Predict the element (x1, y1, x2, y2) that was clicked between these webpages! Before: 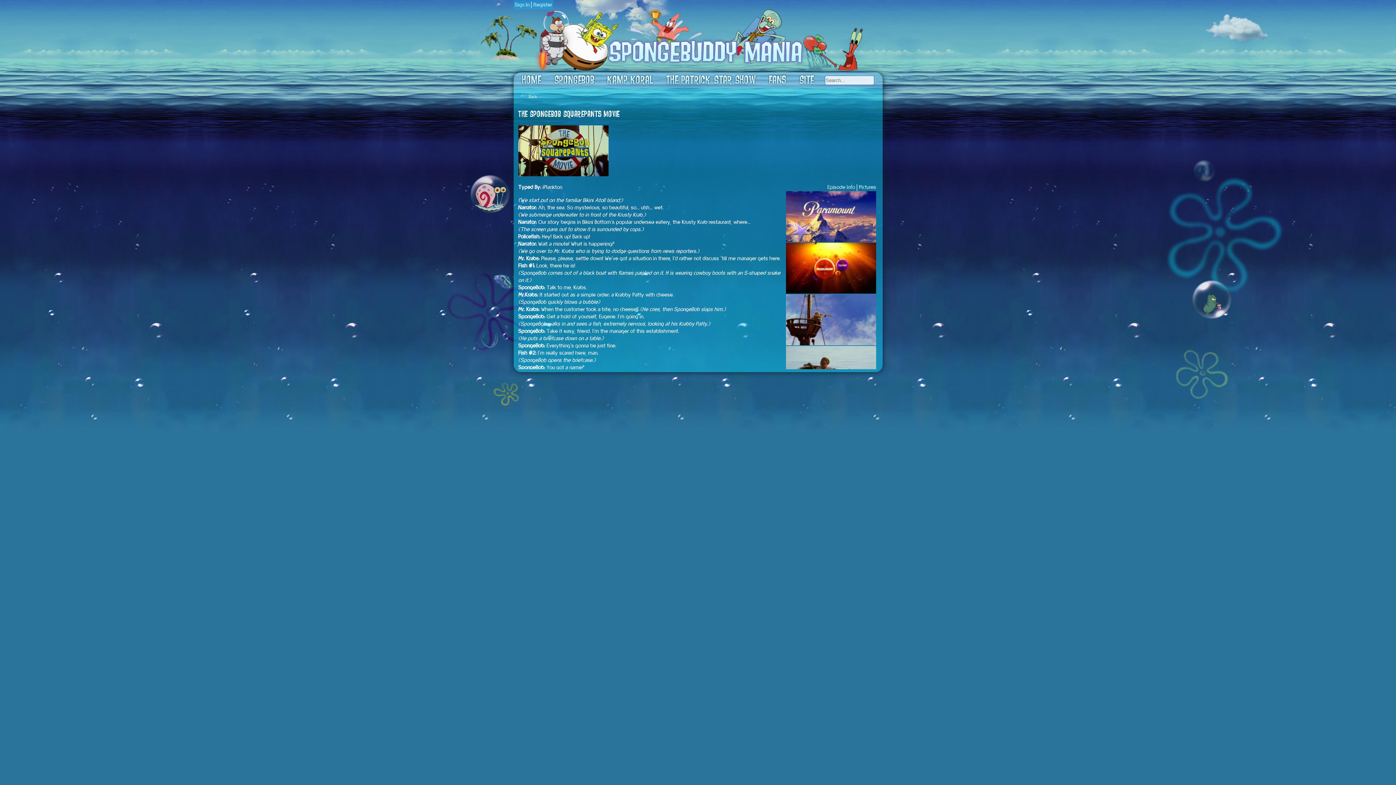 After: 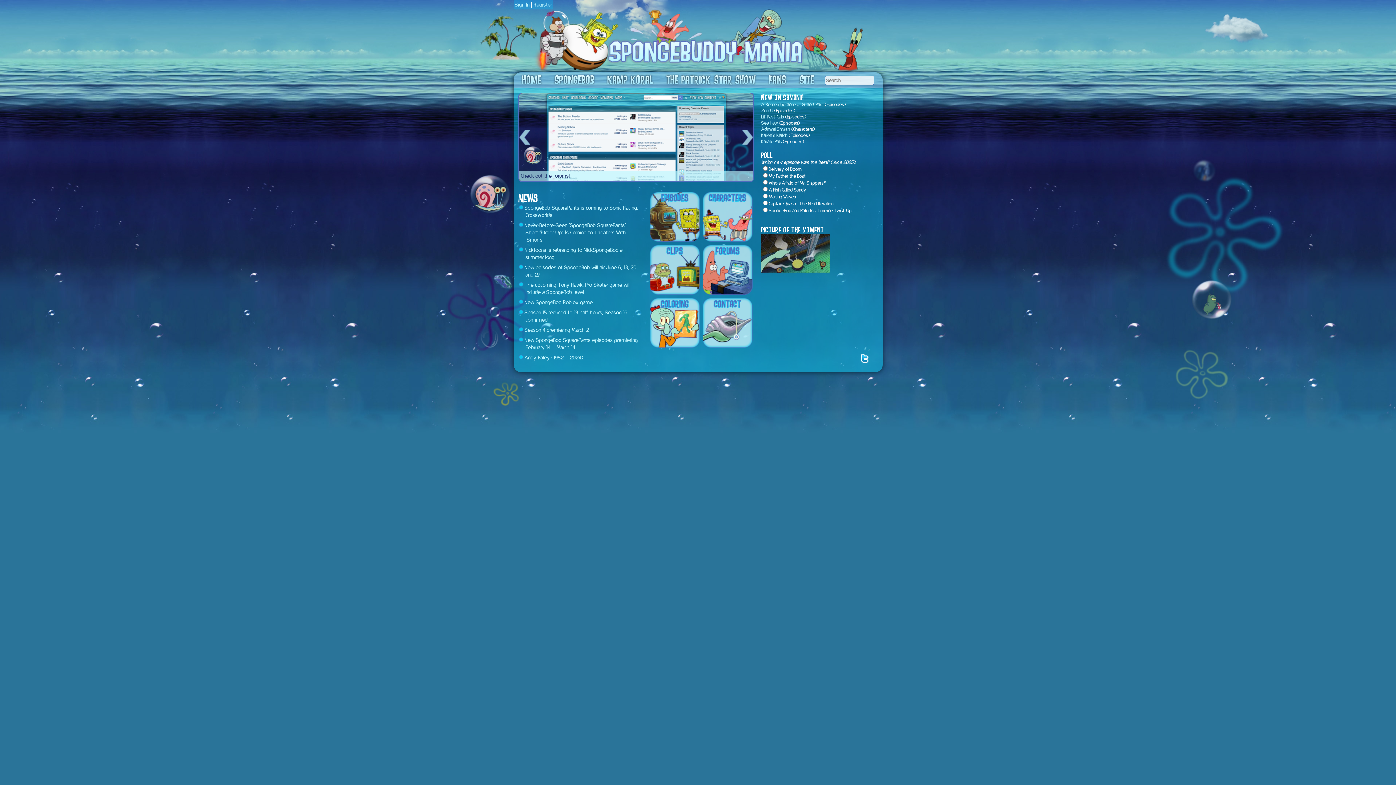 Action: bbox: (533, 66, 863, 73)